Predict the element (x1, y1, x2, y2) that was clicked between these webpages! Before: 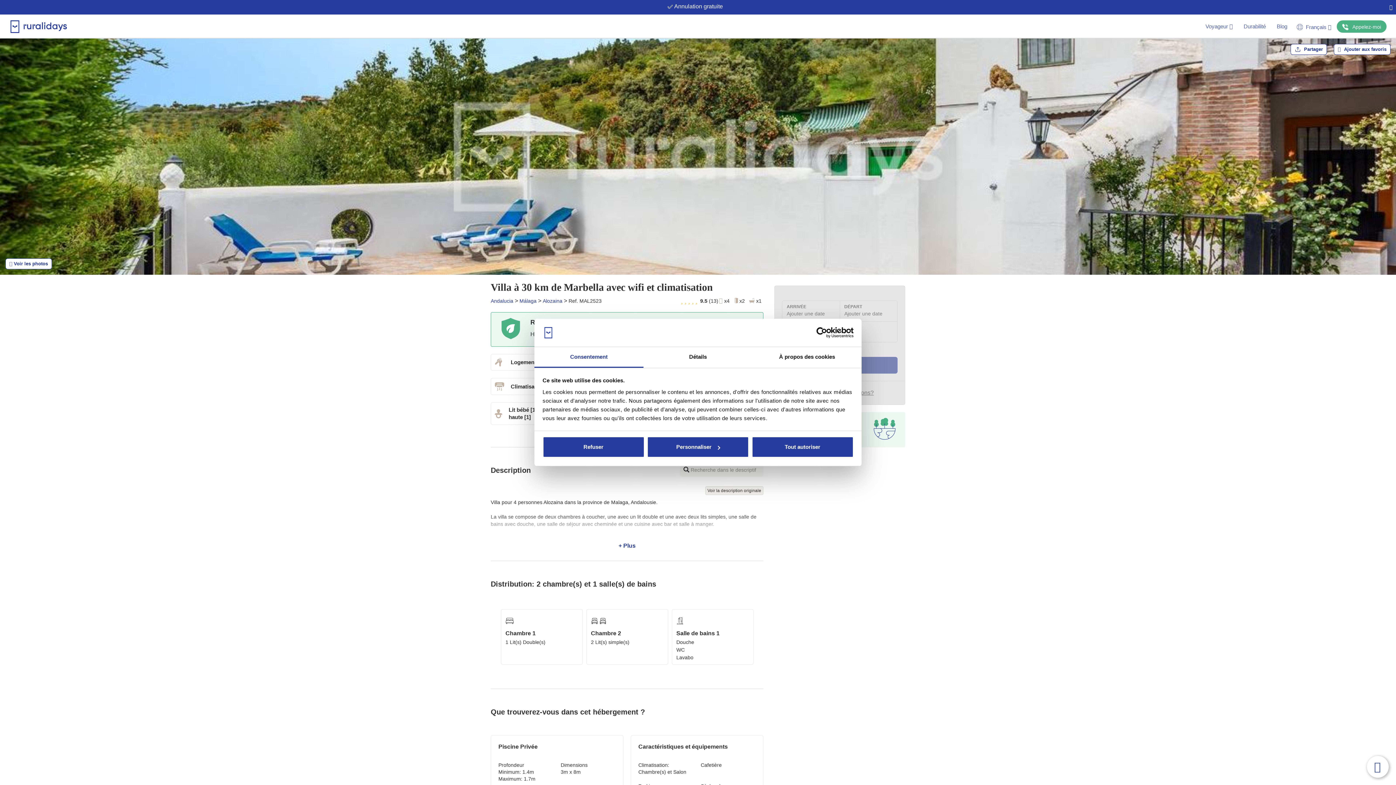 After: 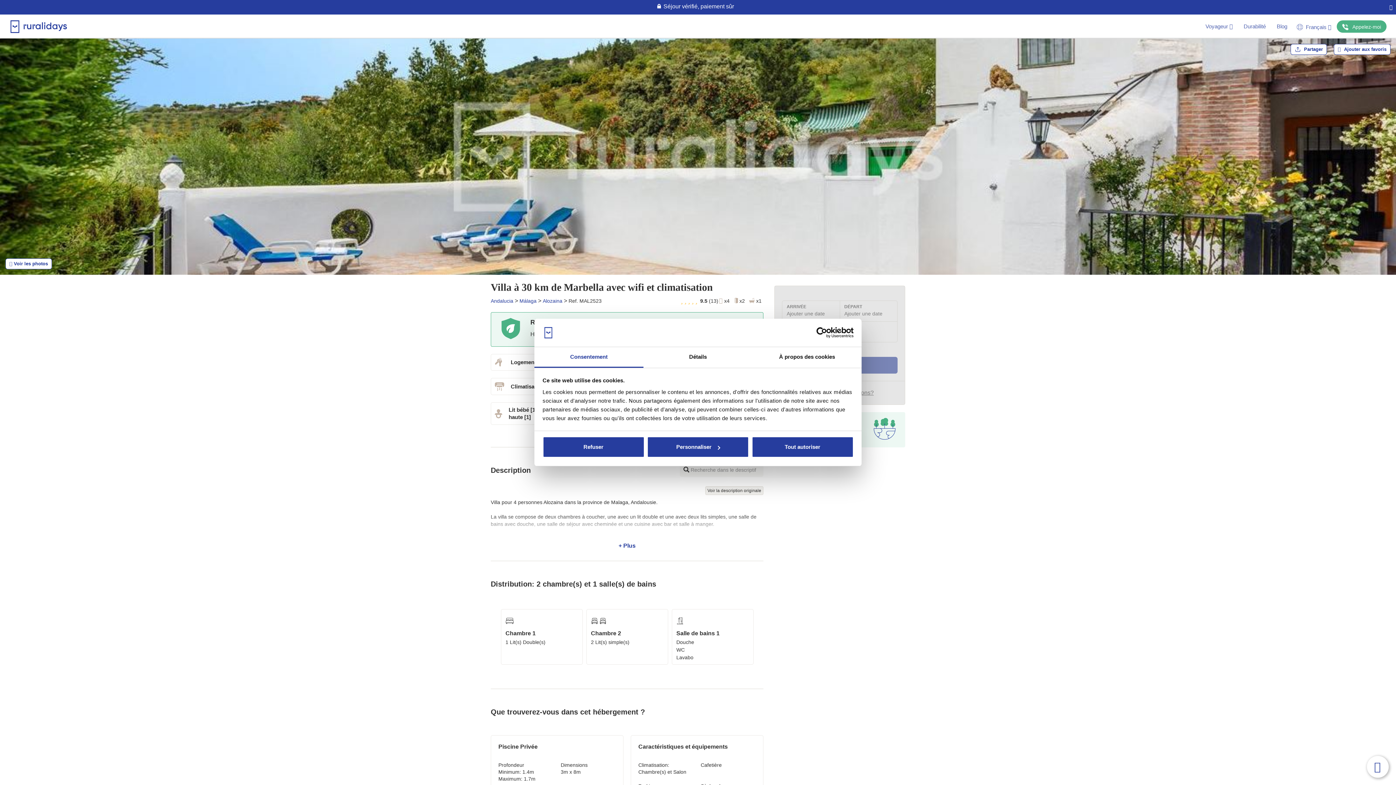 Action: bbox: (1334, 44, 1390, 54) label:  Ajouter aux favoris